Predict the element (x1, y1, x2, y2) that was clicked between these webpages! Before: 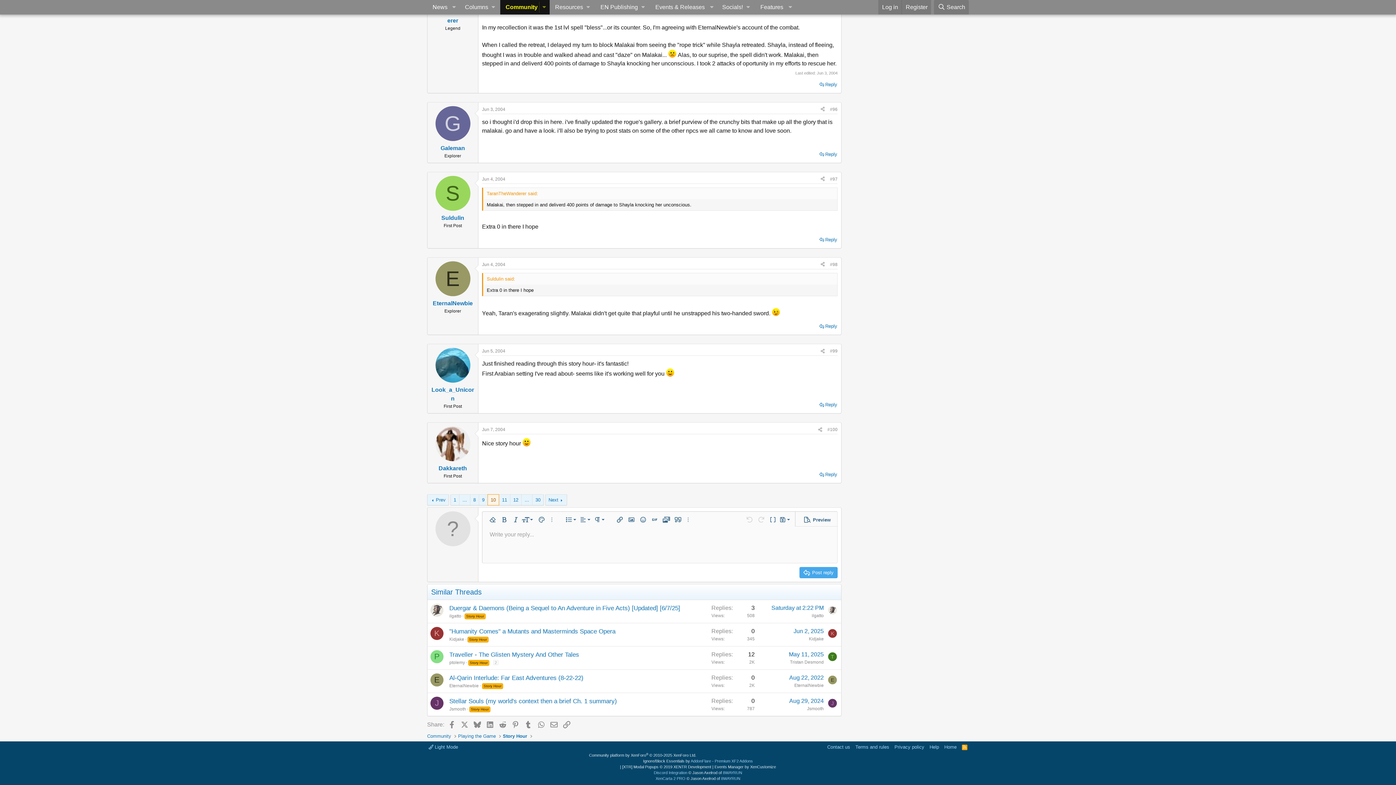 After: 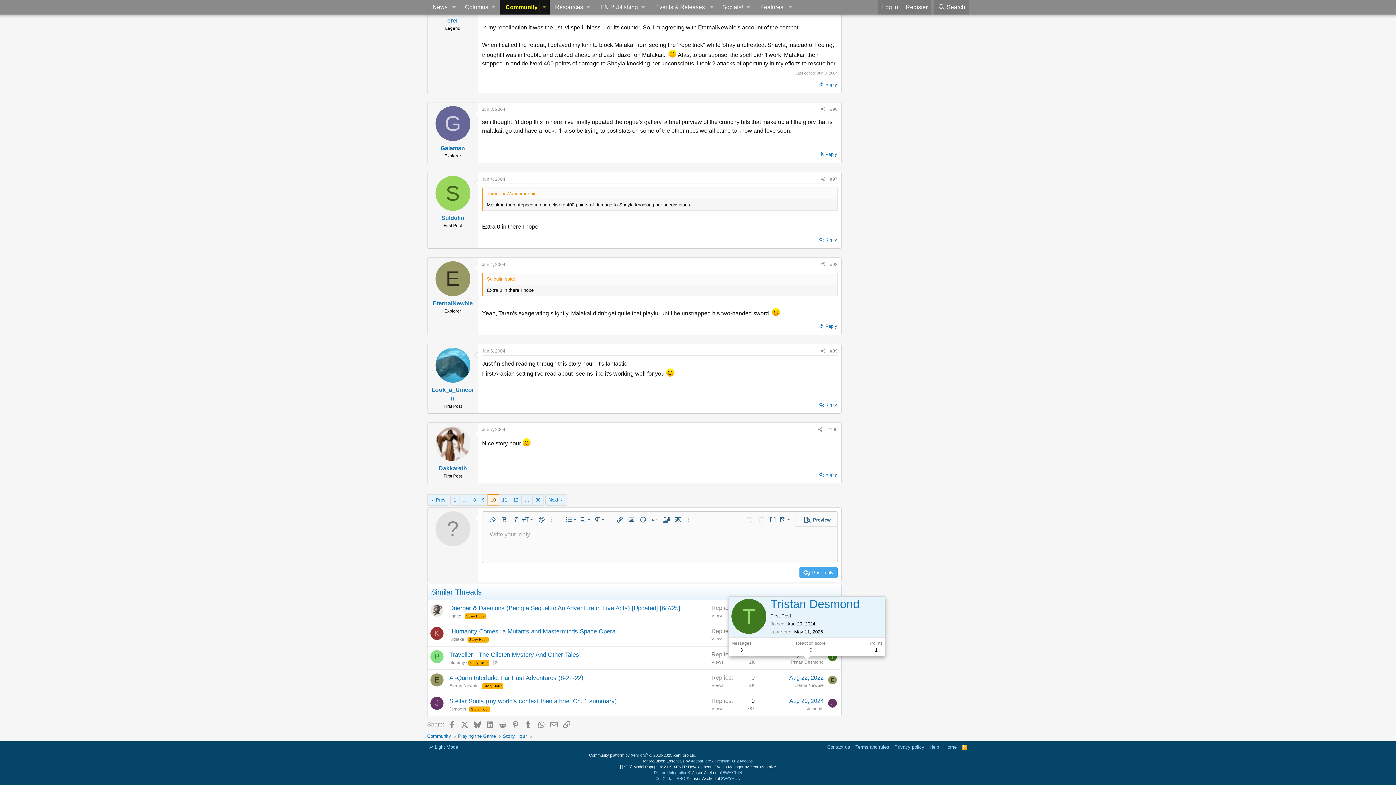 Action: bbox: (790, 660, 824, 665) label: Tristan Desmond